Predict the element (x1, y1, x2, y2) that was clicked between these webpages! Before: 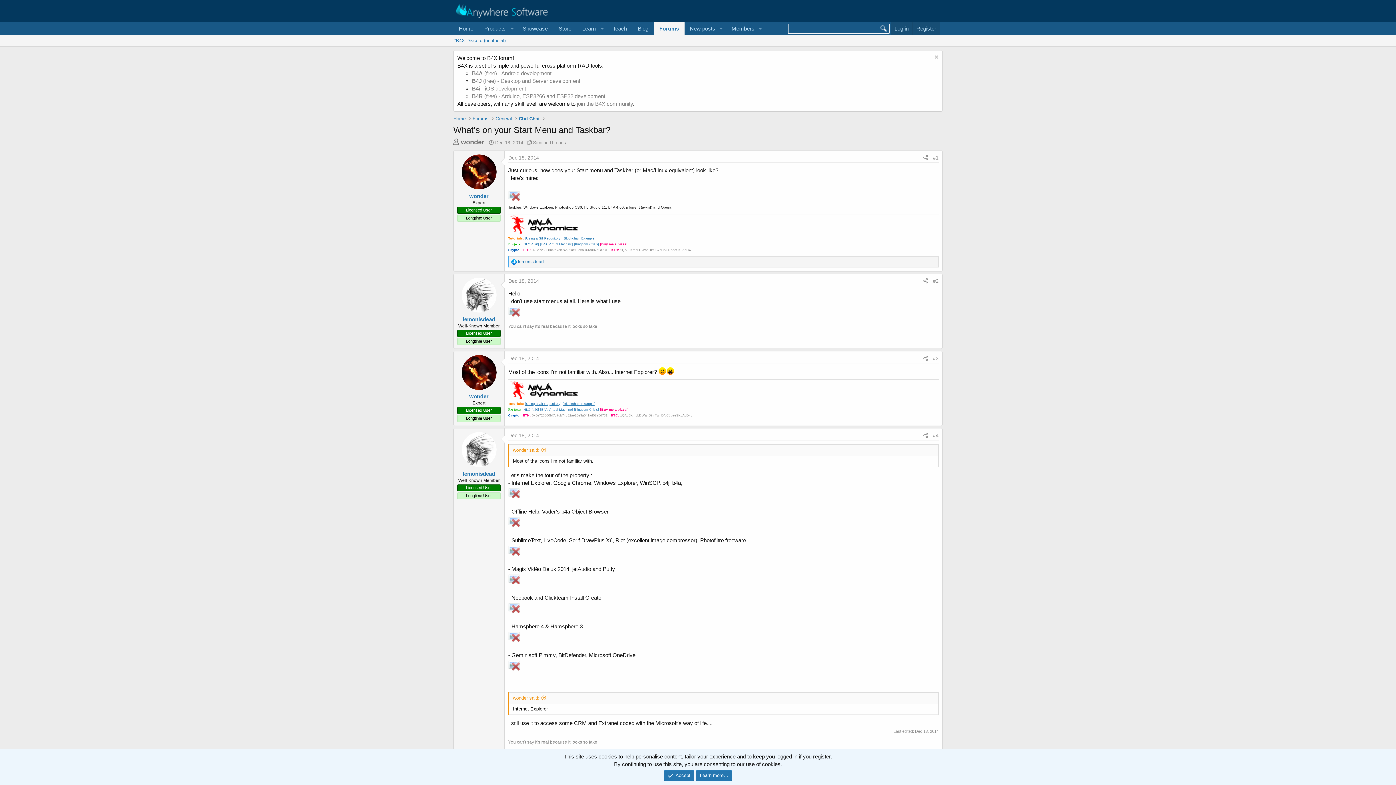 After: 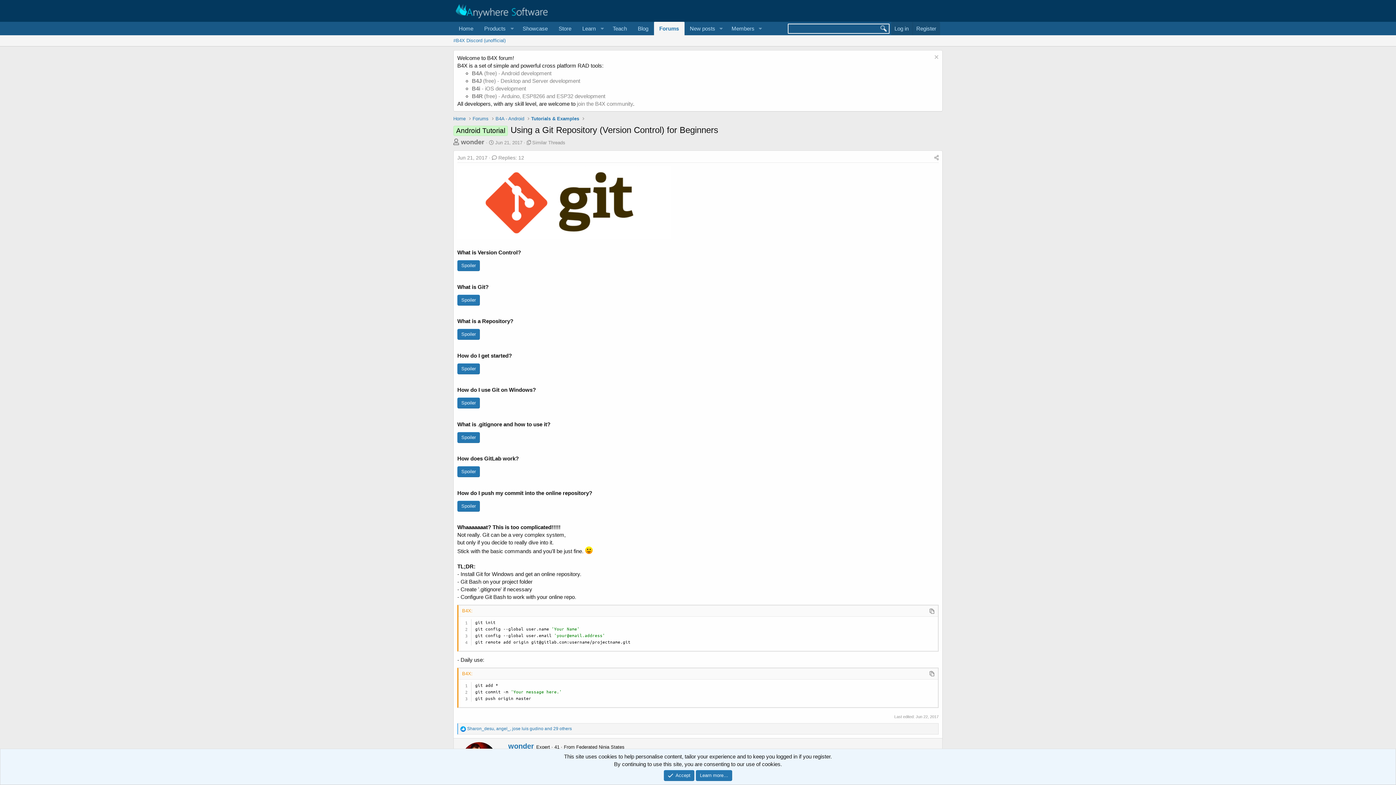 Action: bbox: (525, 236, 561, 240) label: [Using a Git Repository]